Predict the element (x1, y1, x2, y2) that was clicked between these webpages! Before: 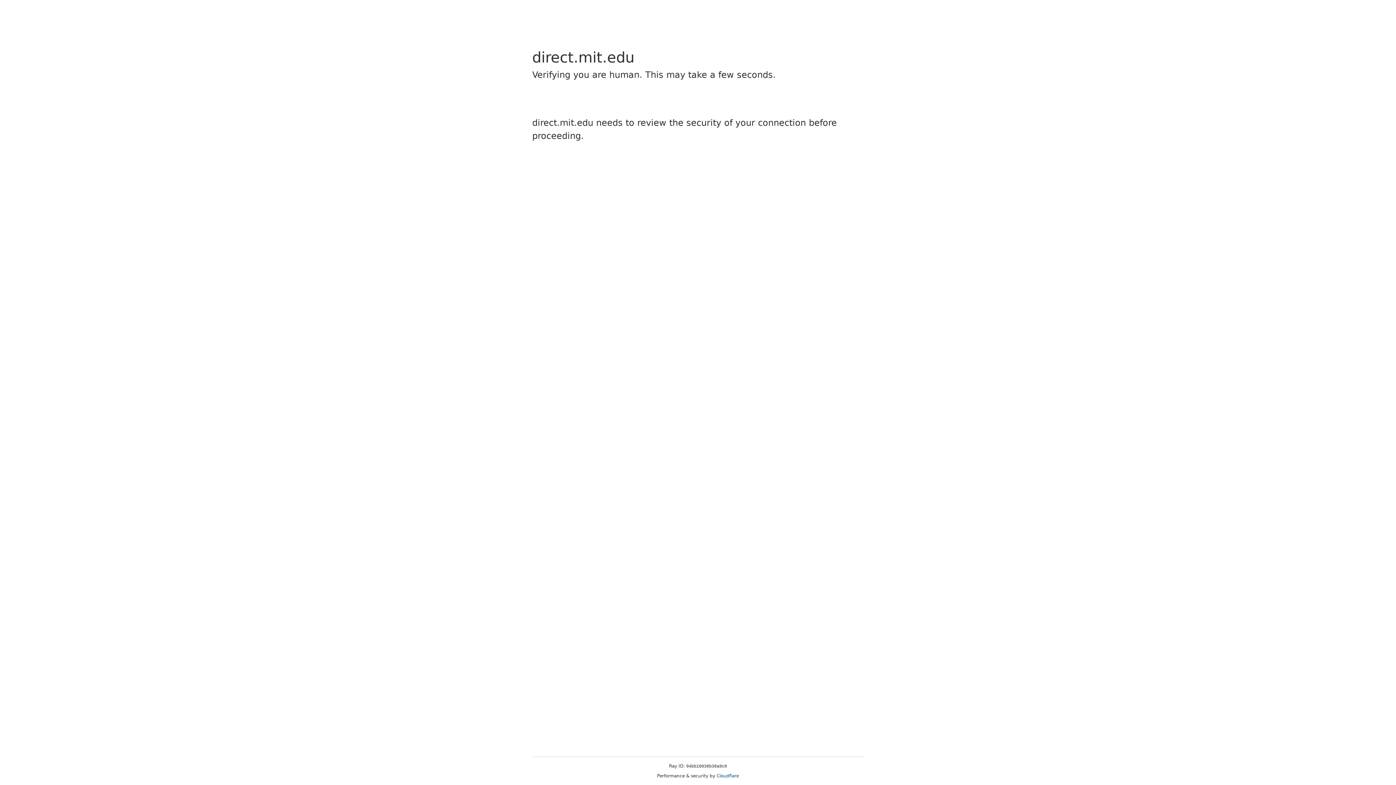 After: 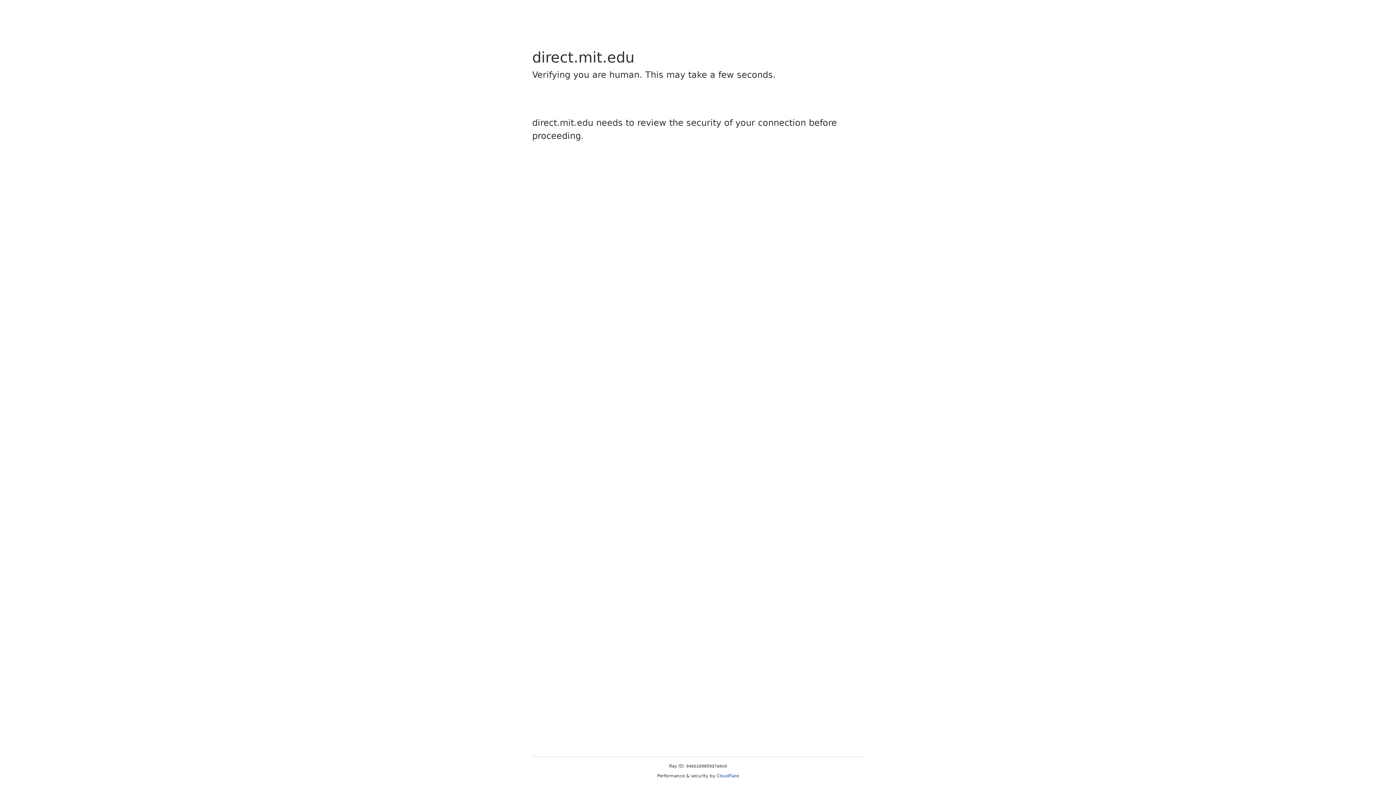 Action: label: Cloudflare bbox: (716, 773, 739, 778)